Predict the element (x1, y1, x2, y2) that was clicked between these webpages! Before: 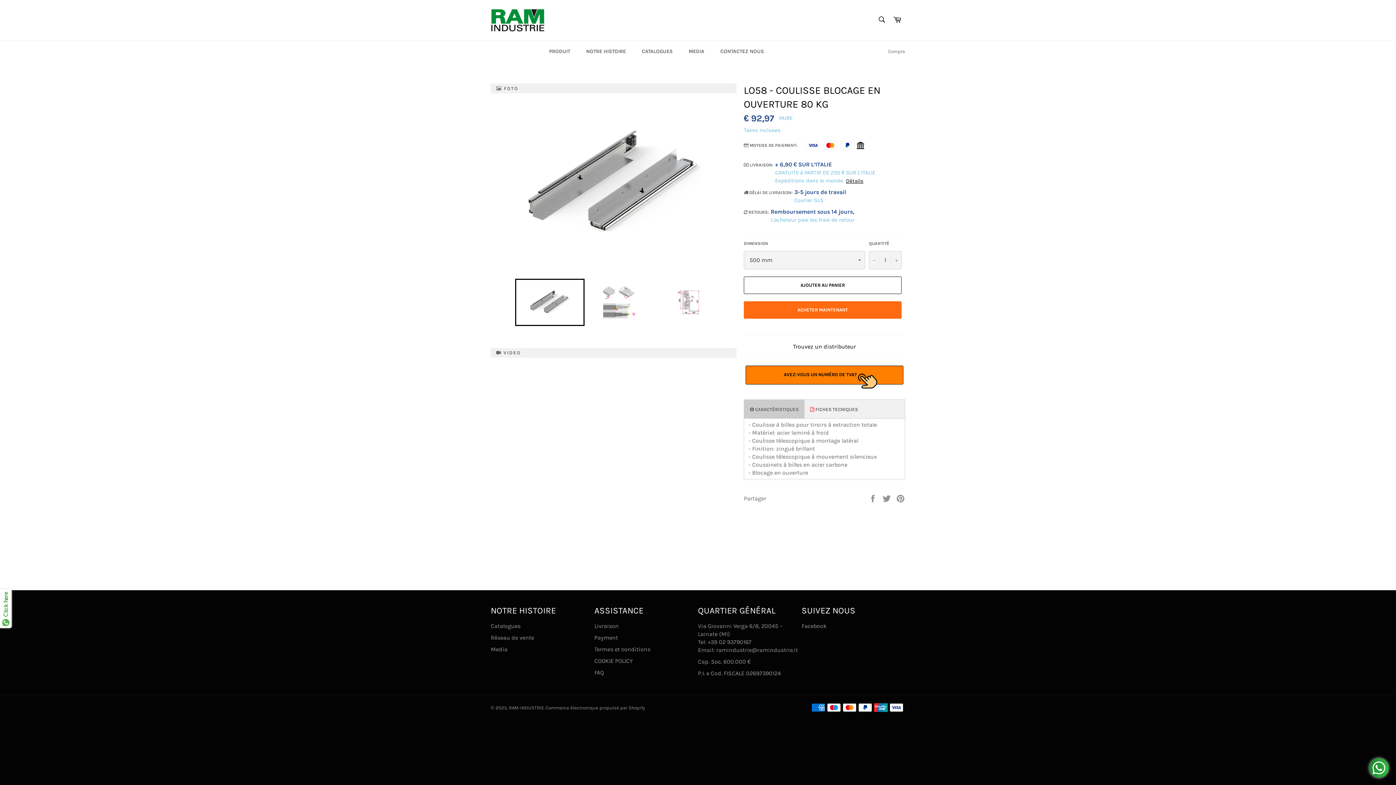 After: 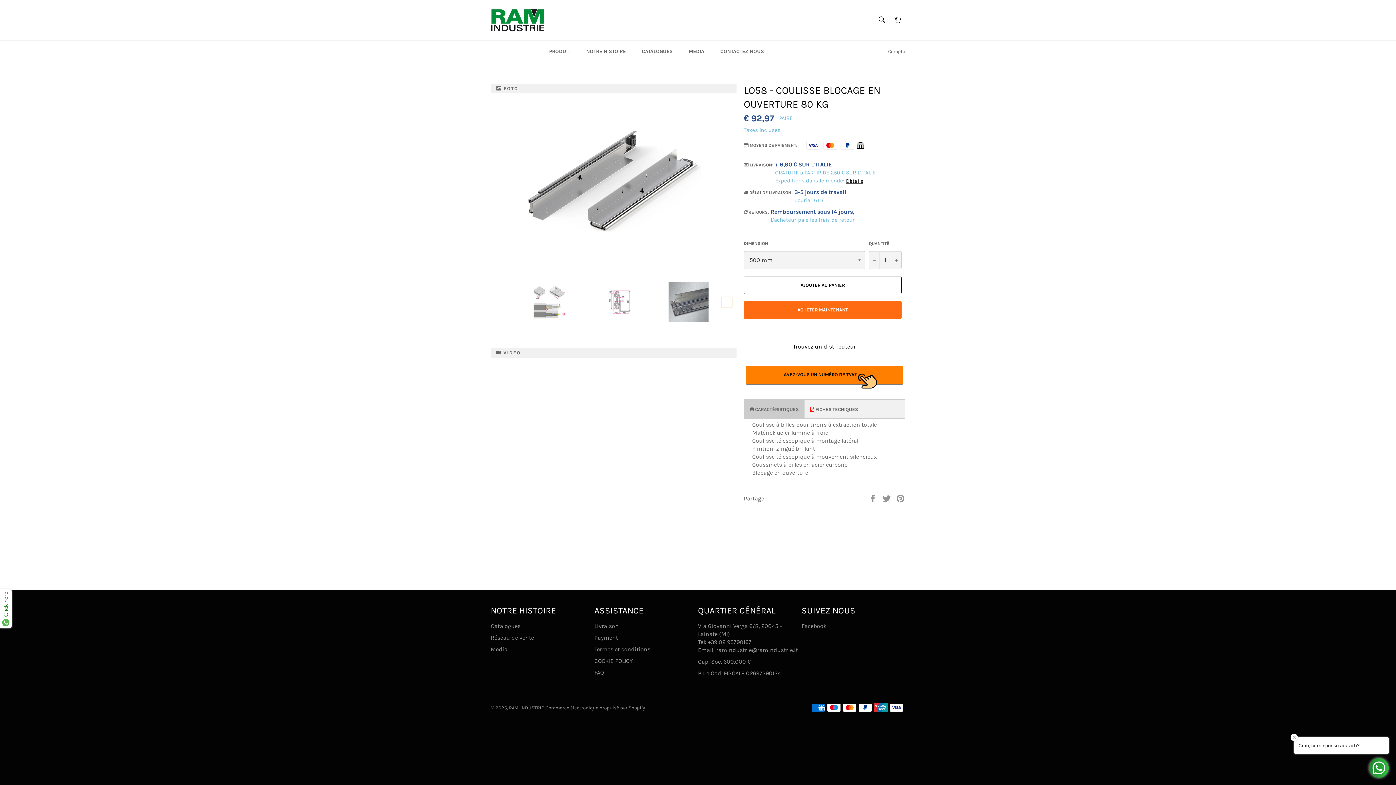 Action: bbox: (721, 297, 732, 308) label: Next